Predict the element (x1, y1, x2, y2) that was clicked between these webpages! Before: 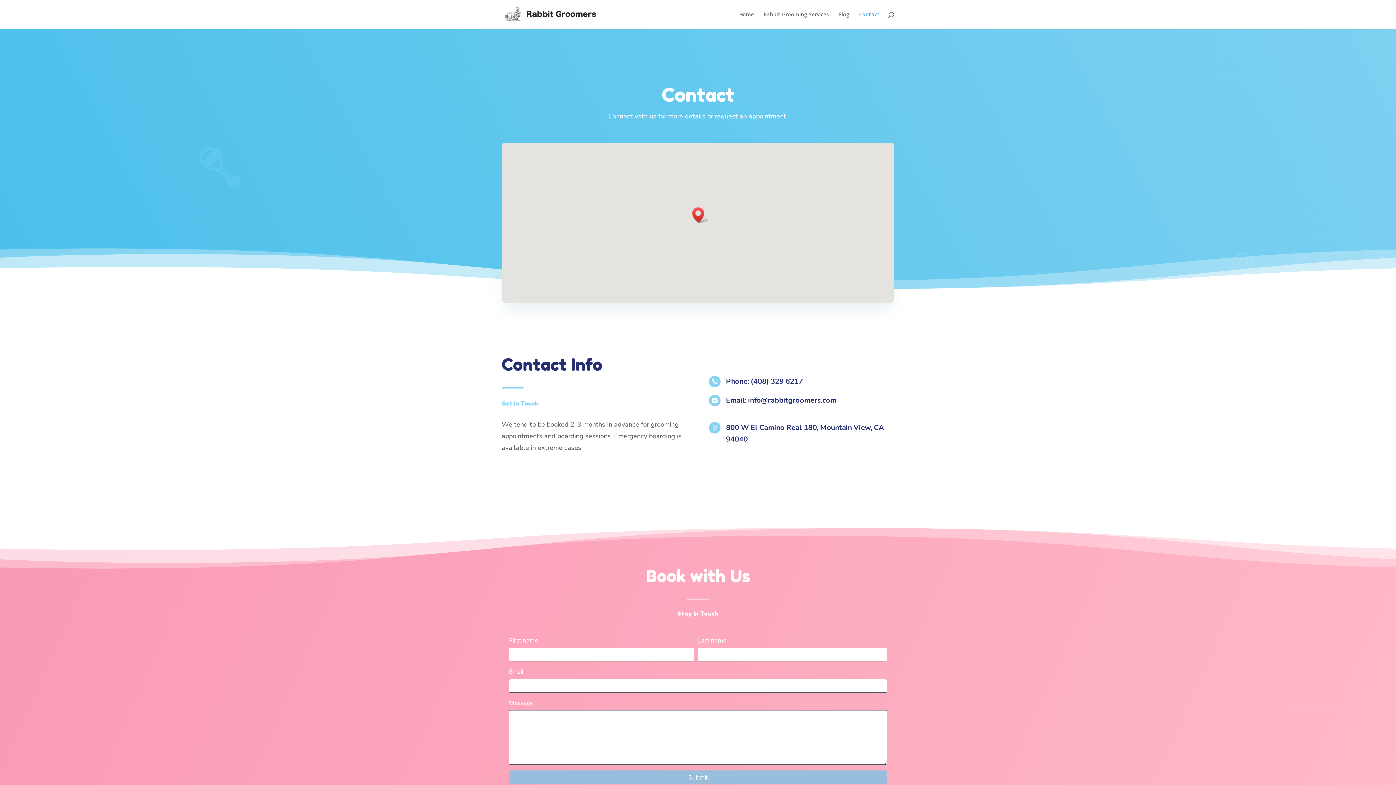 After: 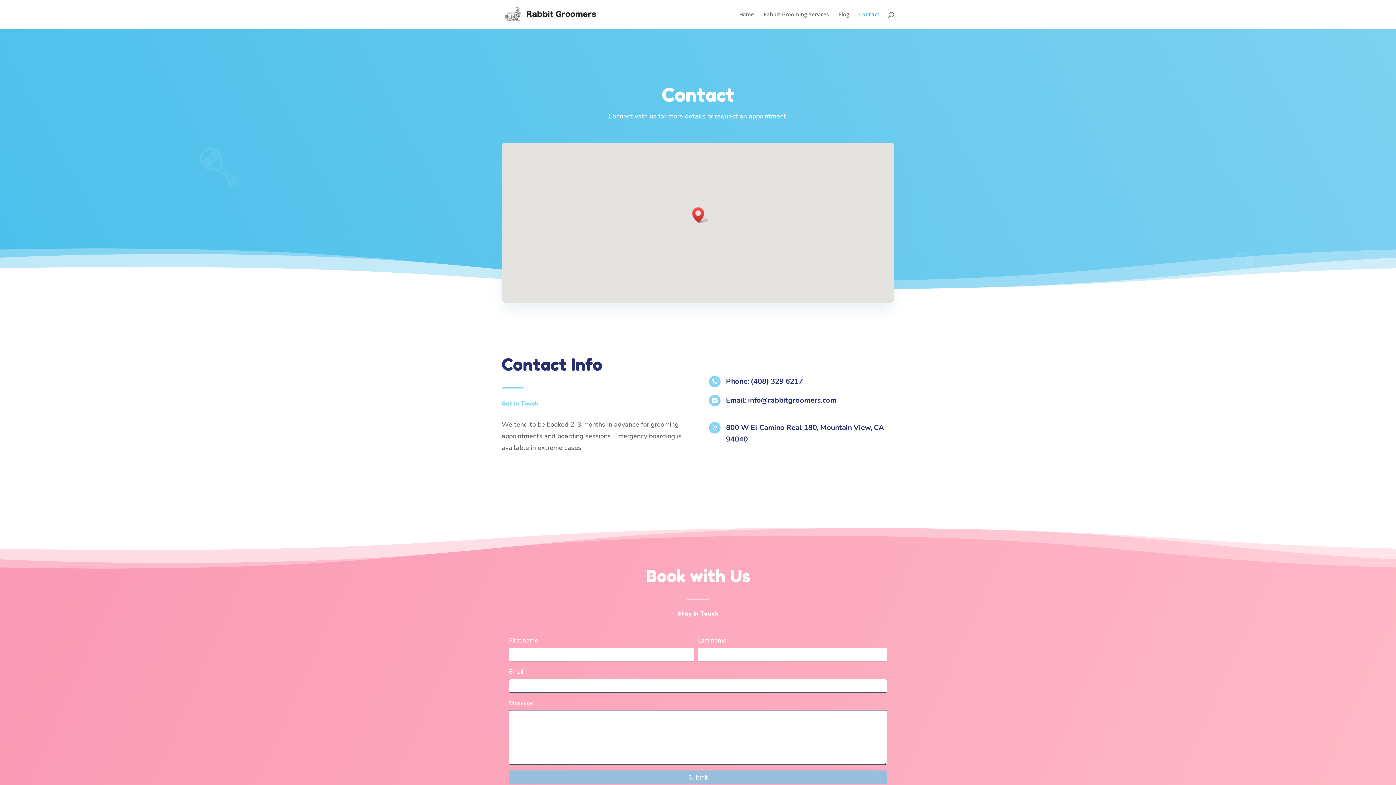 Action: bbox: (859, 12, 880, 29) label: Contact